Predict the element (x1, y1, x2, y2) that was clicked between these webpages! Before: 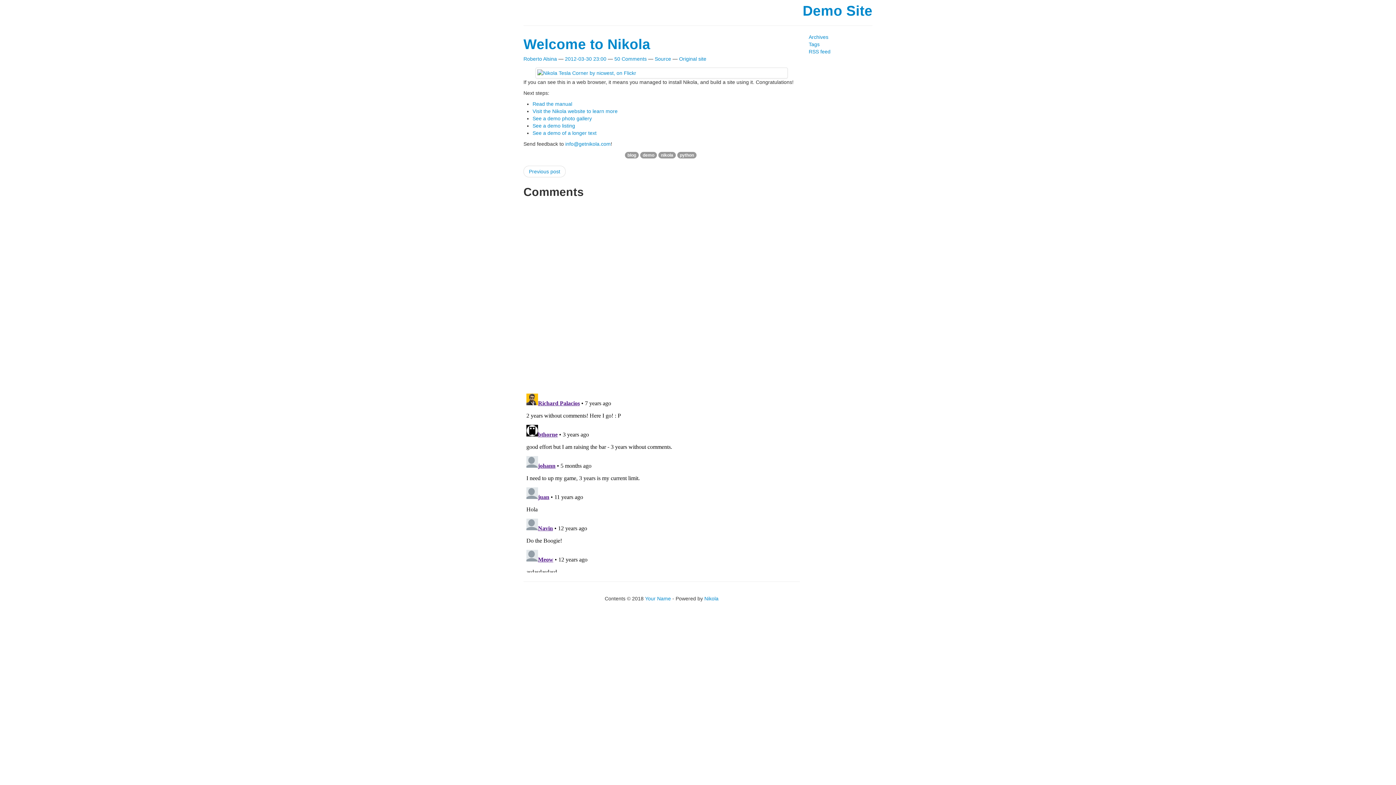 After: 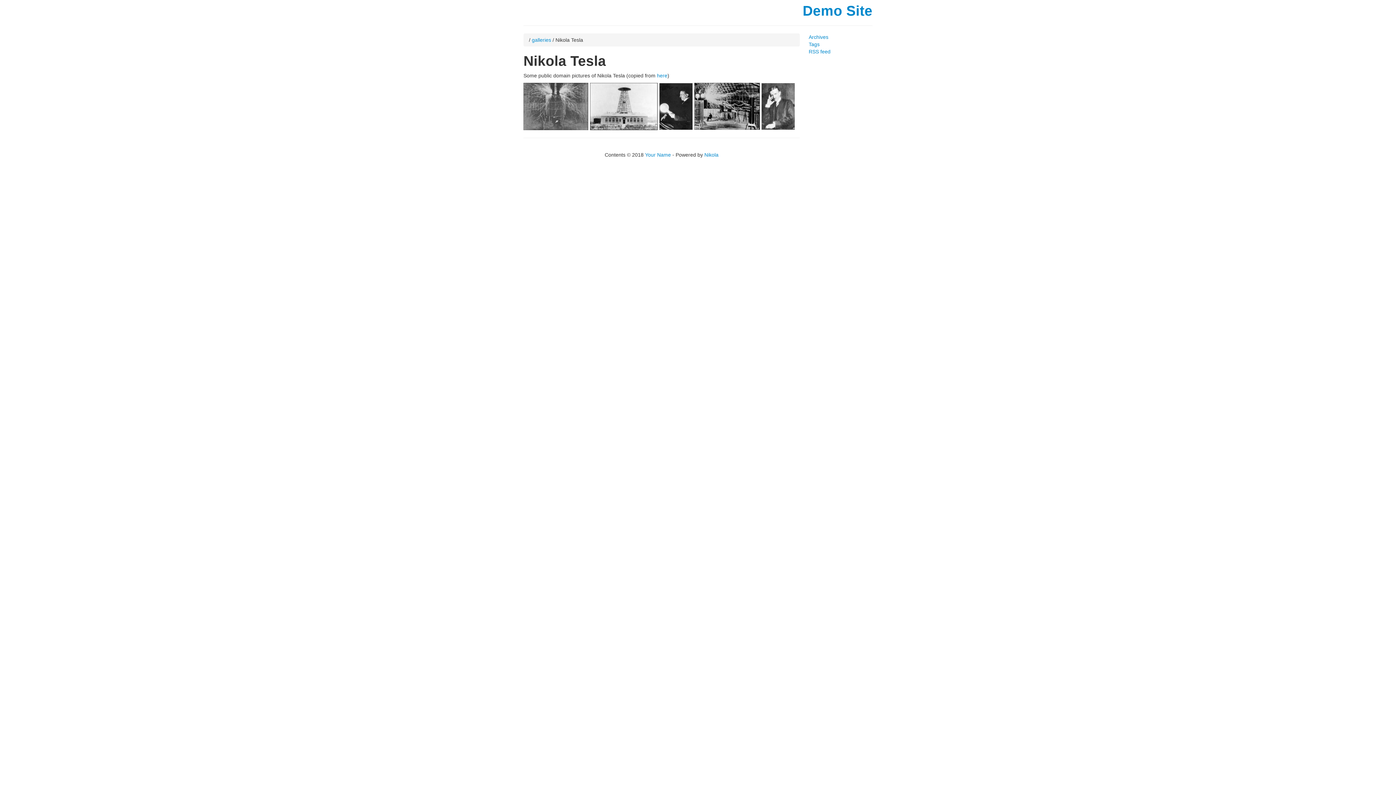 Action: bbox: (532, 115, 592, 121) label: See a demo photo gallery